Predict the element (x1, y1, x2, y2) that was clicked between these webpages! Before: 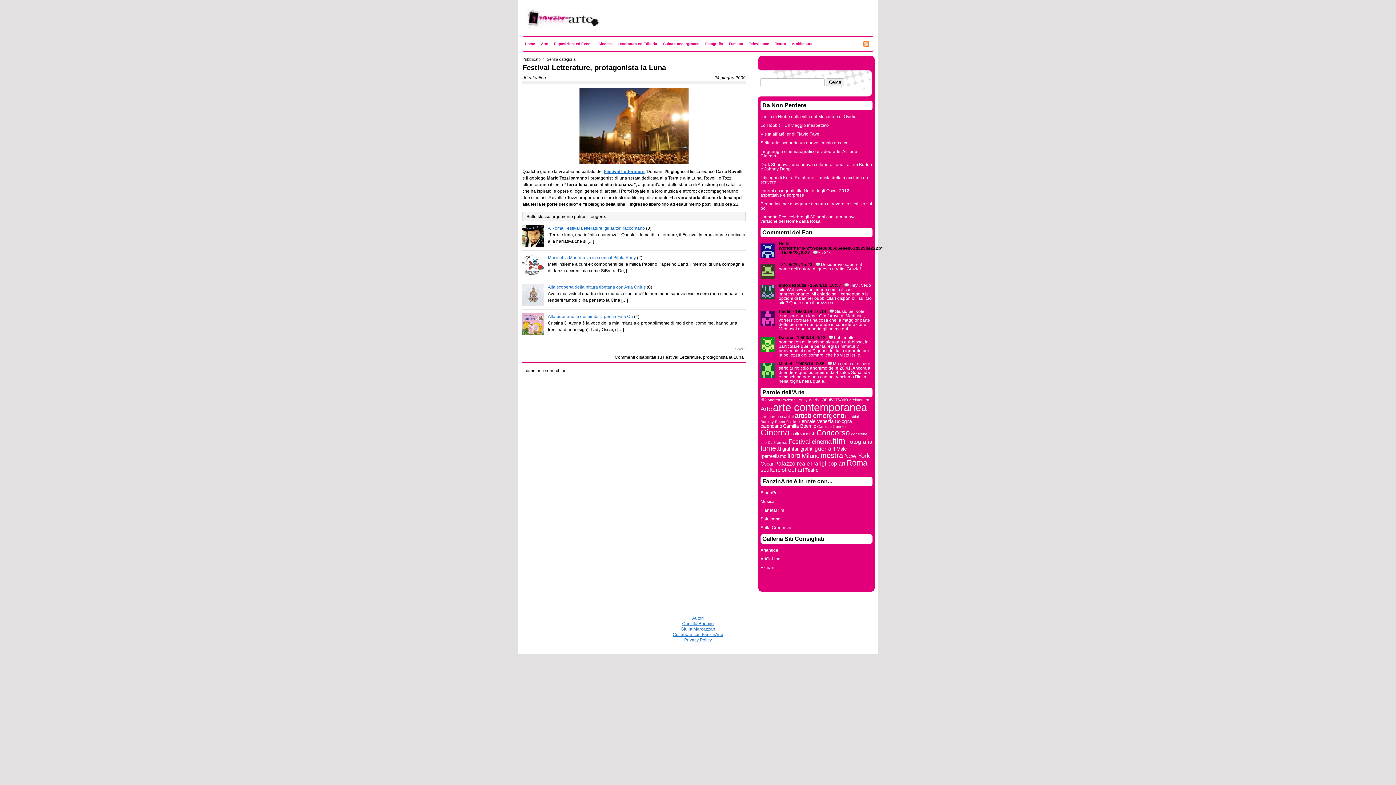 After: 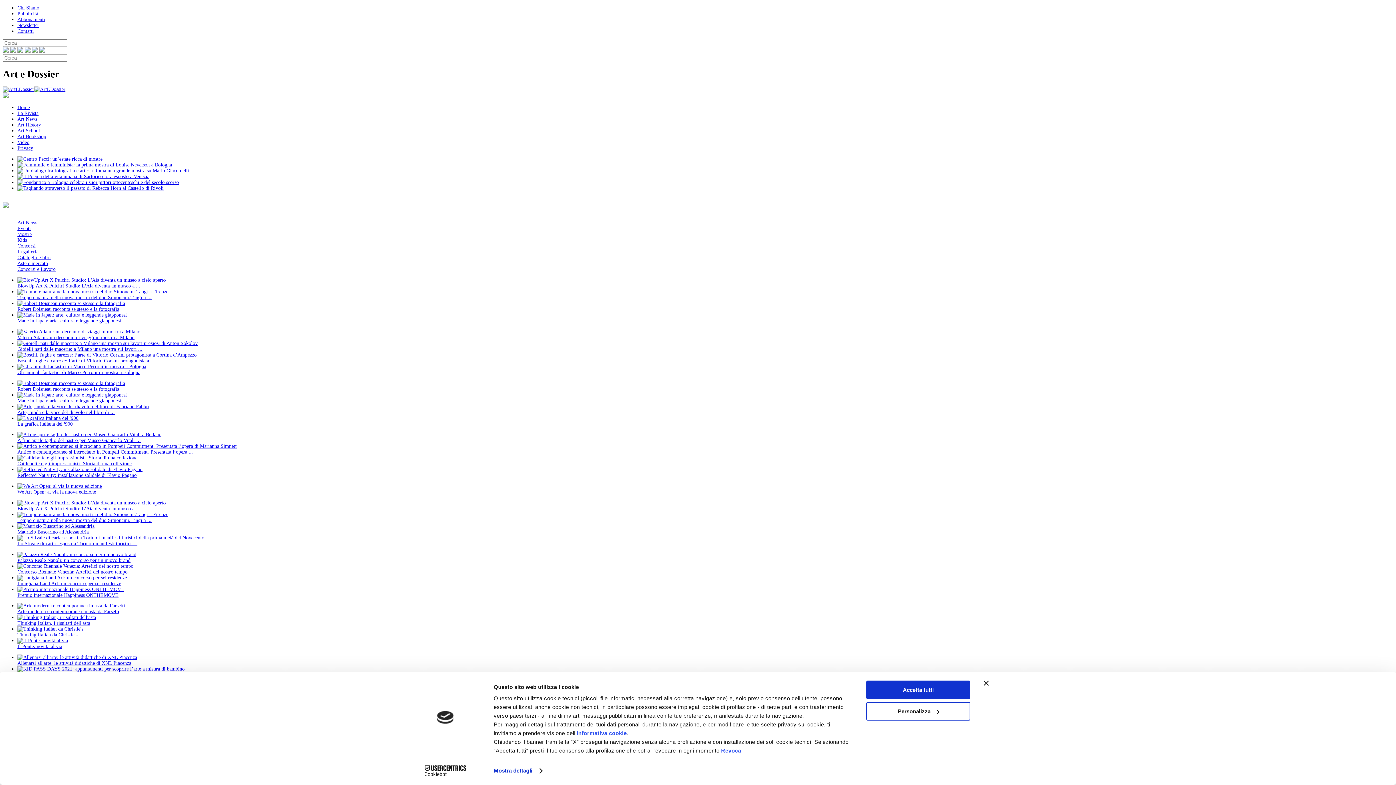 Action: bbox: (760, 556, 780, 561) label: ArtOnLine